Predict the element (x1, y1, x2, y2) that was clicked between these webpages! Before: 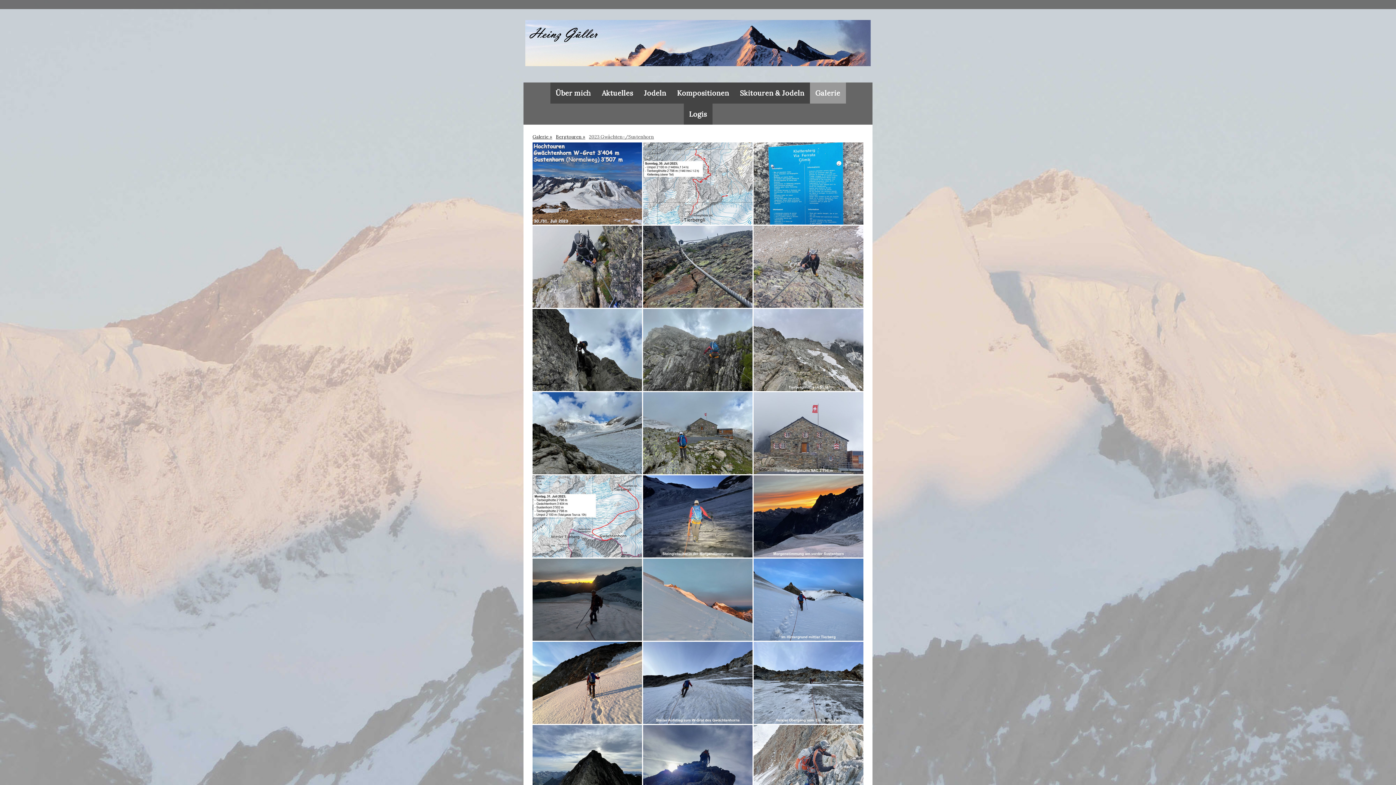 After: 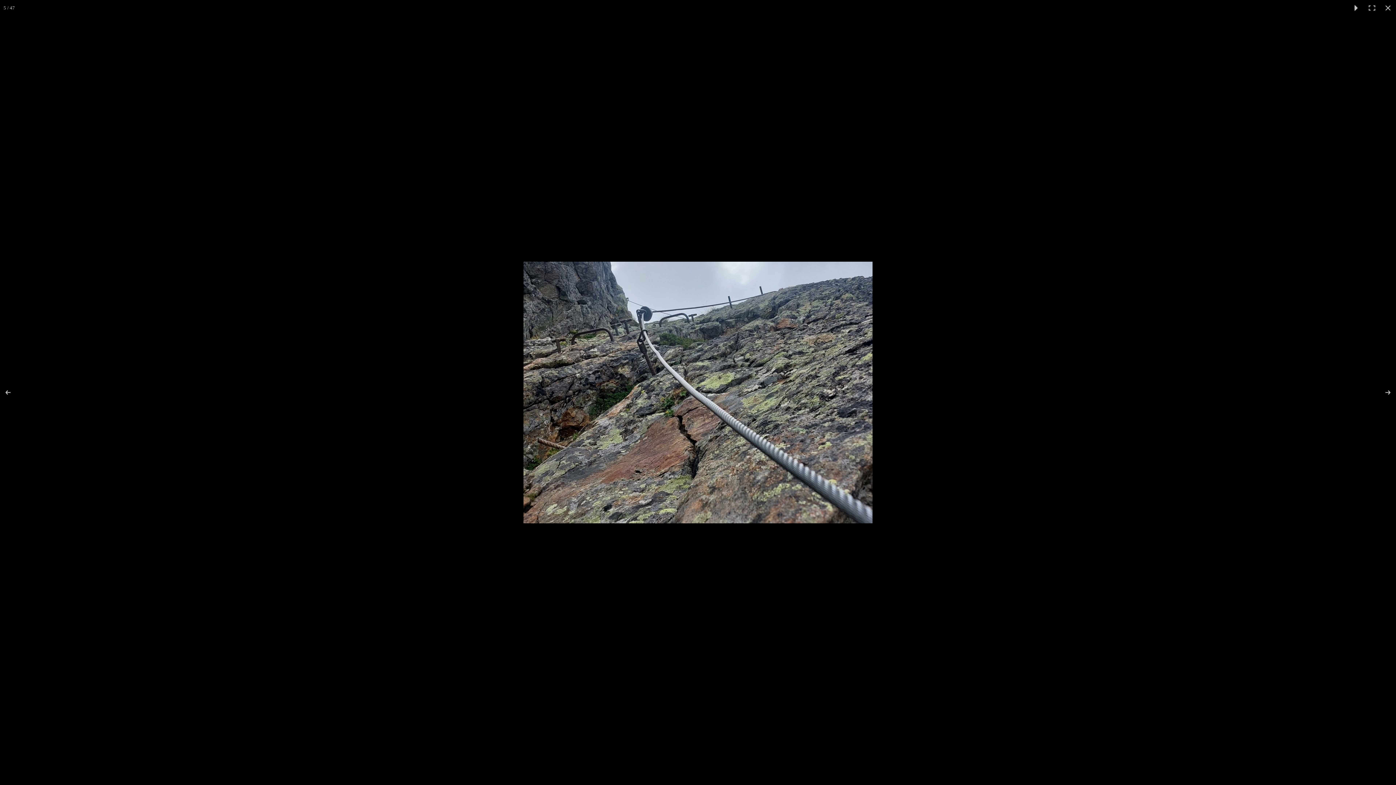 Action: bbox: (643, 225, 753, 308)